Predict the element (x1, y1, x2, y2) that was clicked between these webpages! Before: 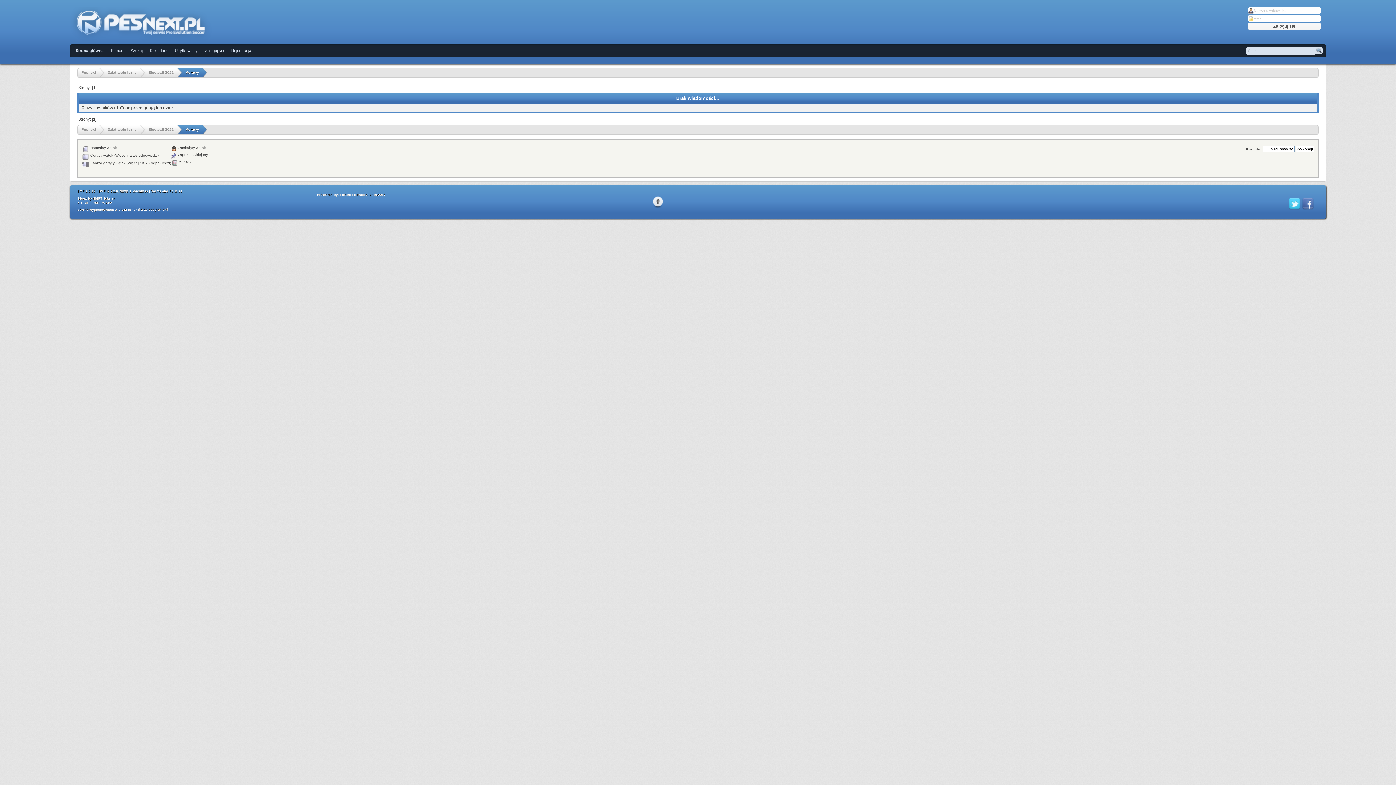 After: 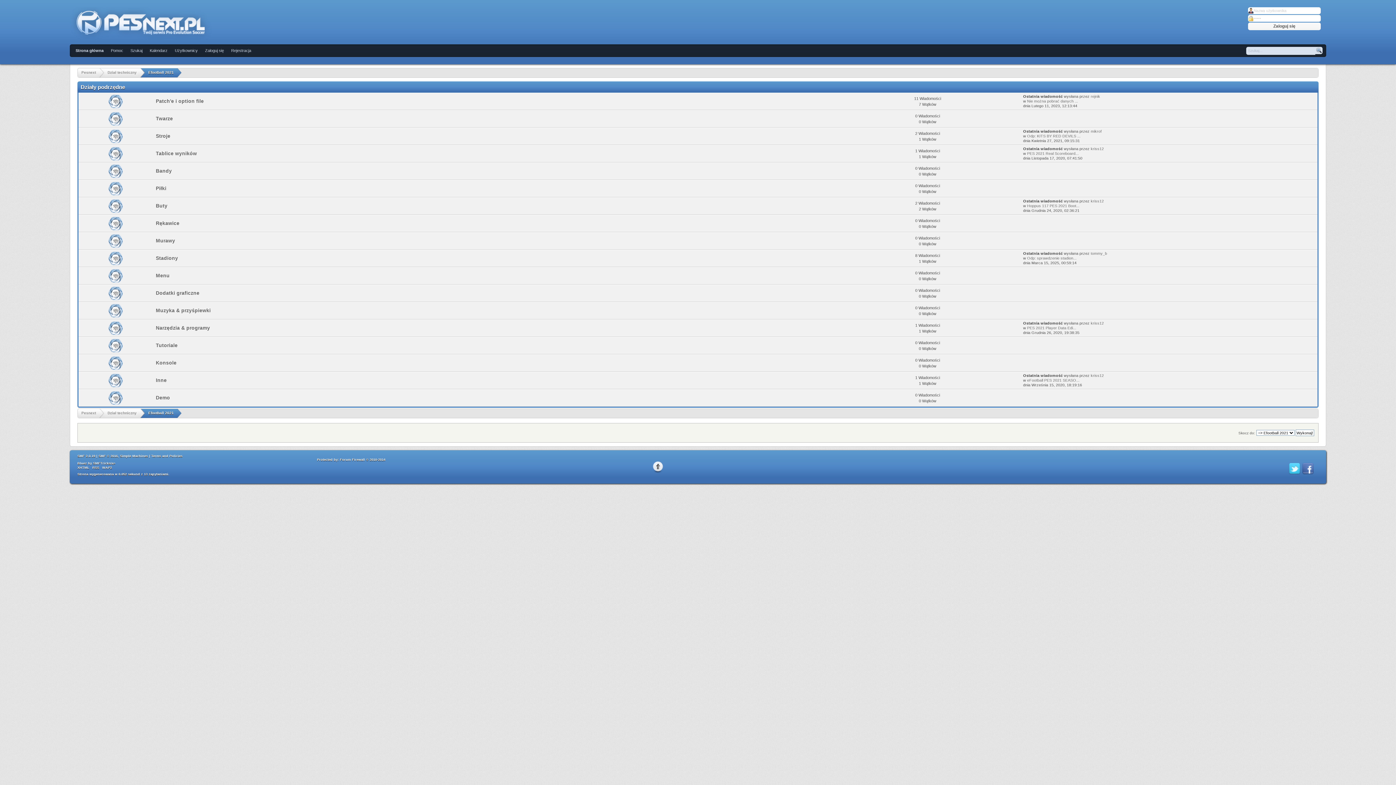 Action: label: Efootball 2021 bbox: (148, 70, 173, 74)